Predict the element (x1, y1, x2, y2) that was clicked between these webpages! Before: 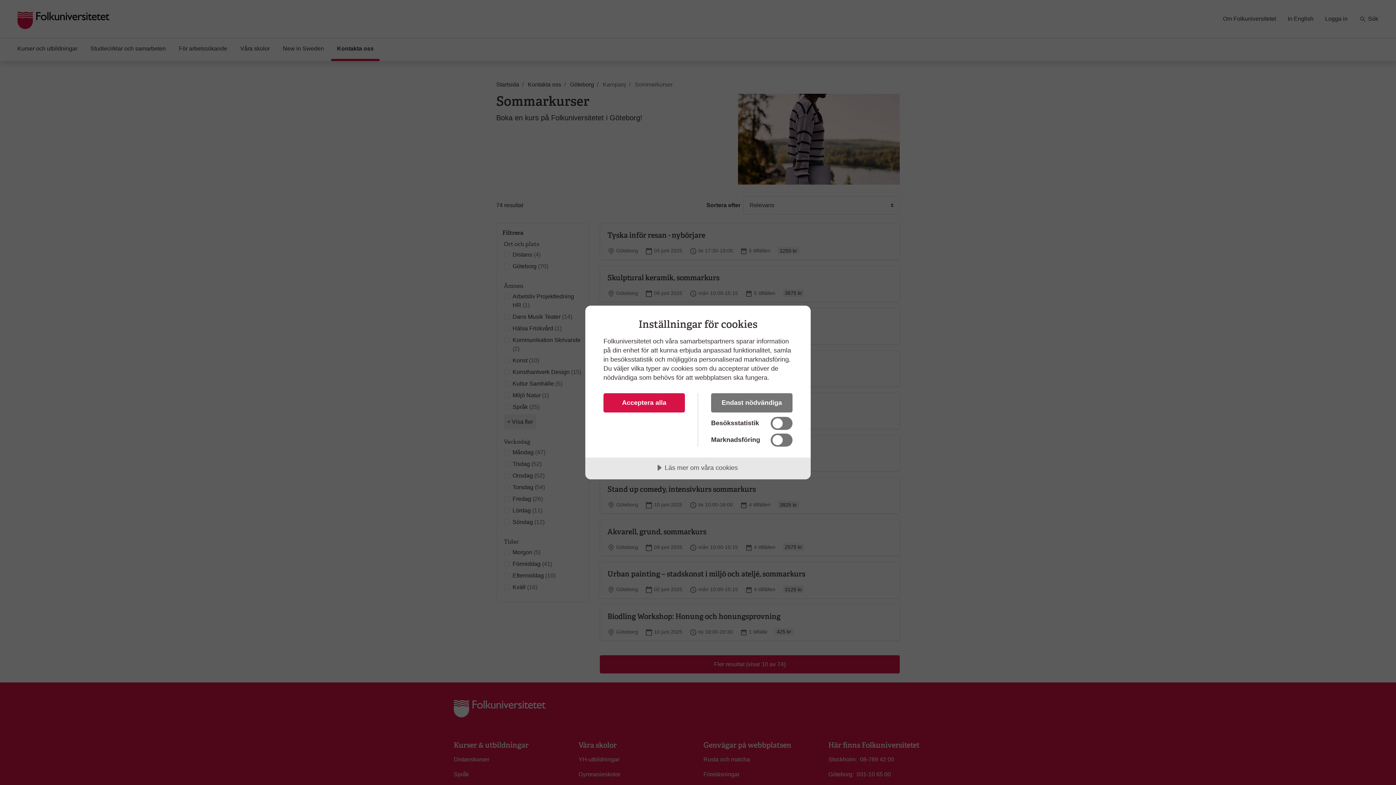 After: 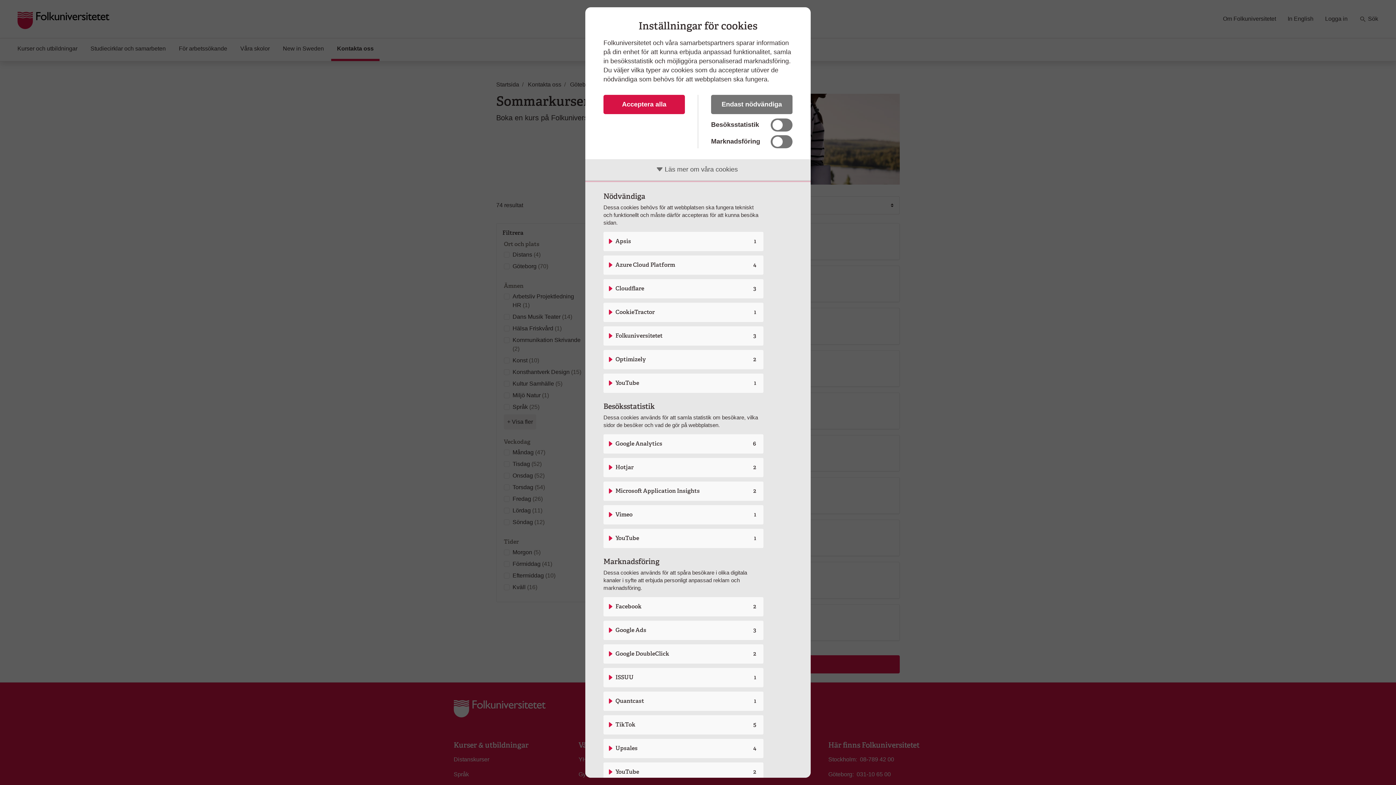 Action: label: Läs mer om våra cookies bbox: (585, 457, 810, 479)